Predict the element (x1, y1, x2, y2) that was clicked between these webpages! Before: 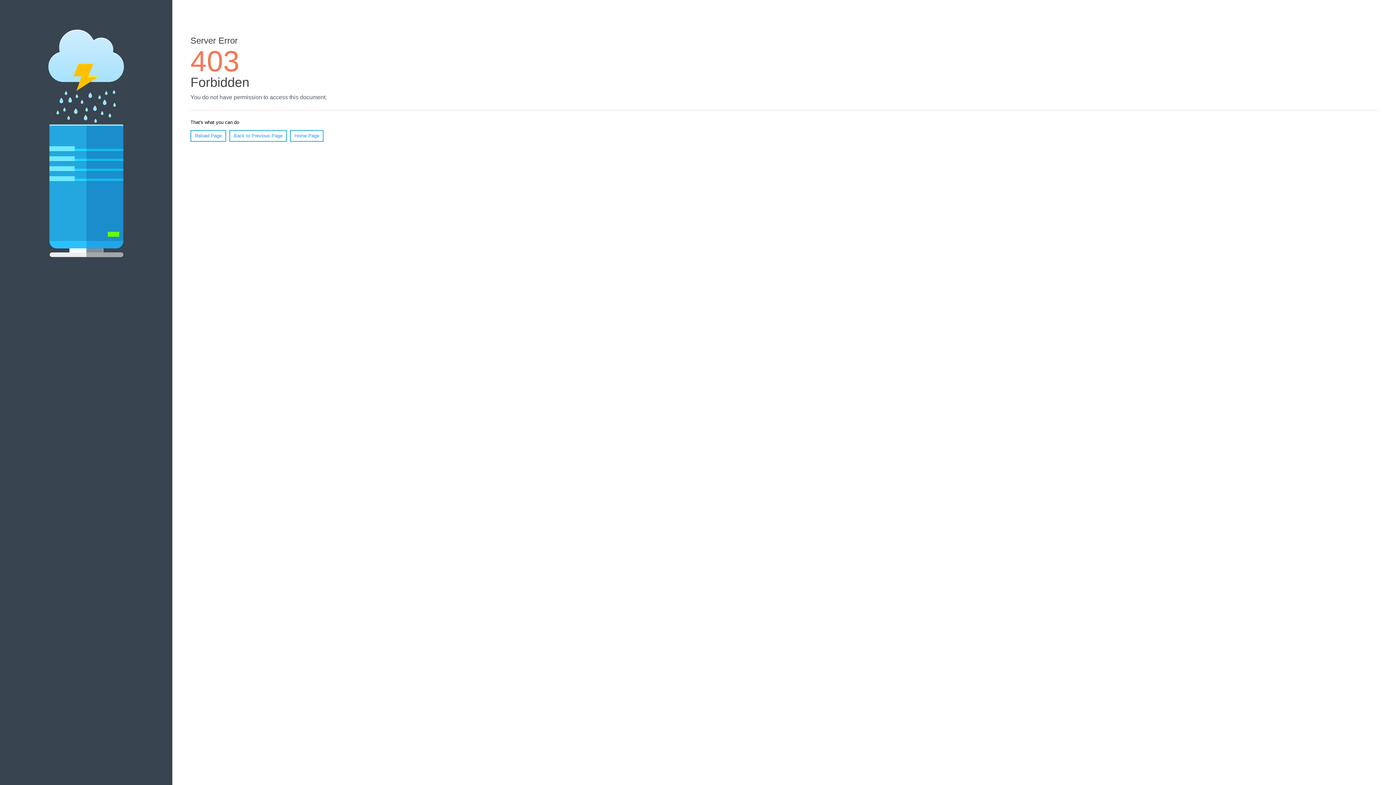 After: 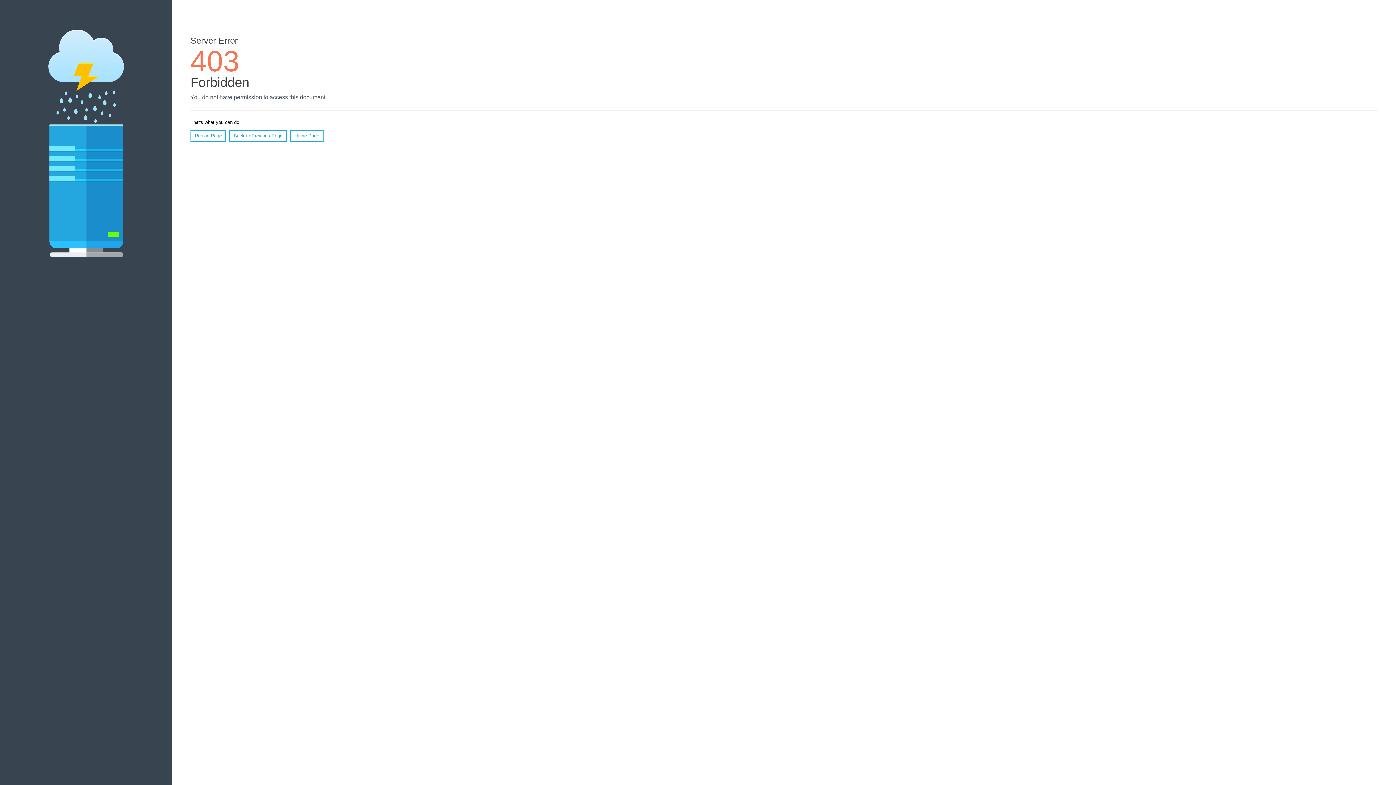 Action: label: Home Page bbox: (290, 130, 323, 141)